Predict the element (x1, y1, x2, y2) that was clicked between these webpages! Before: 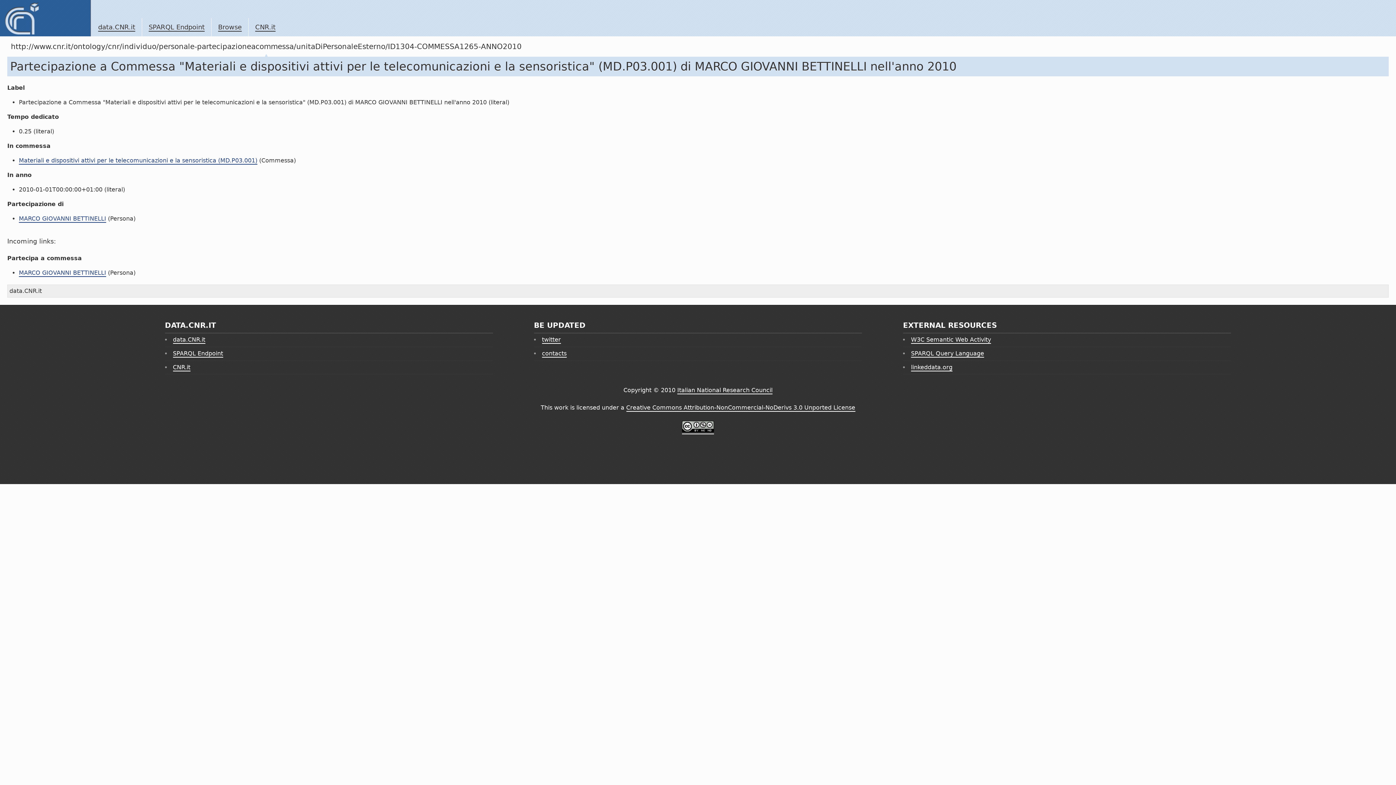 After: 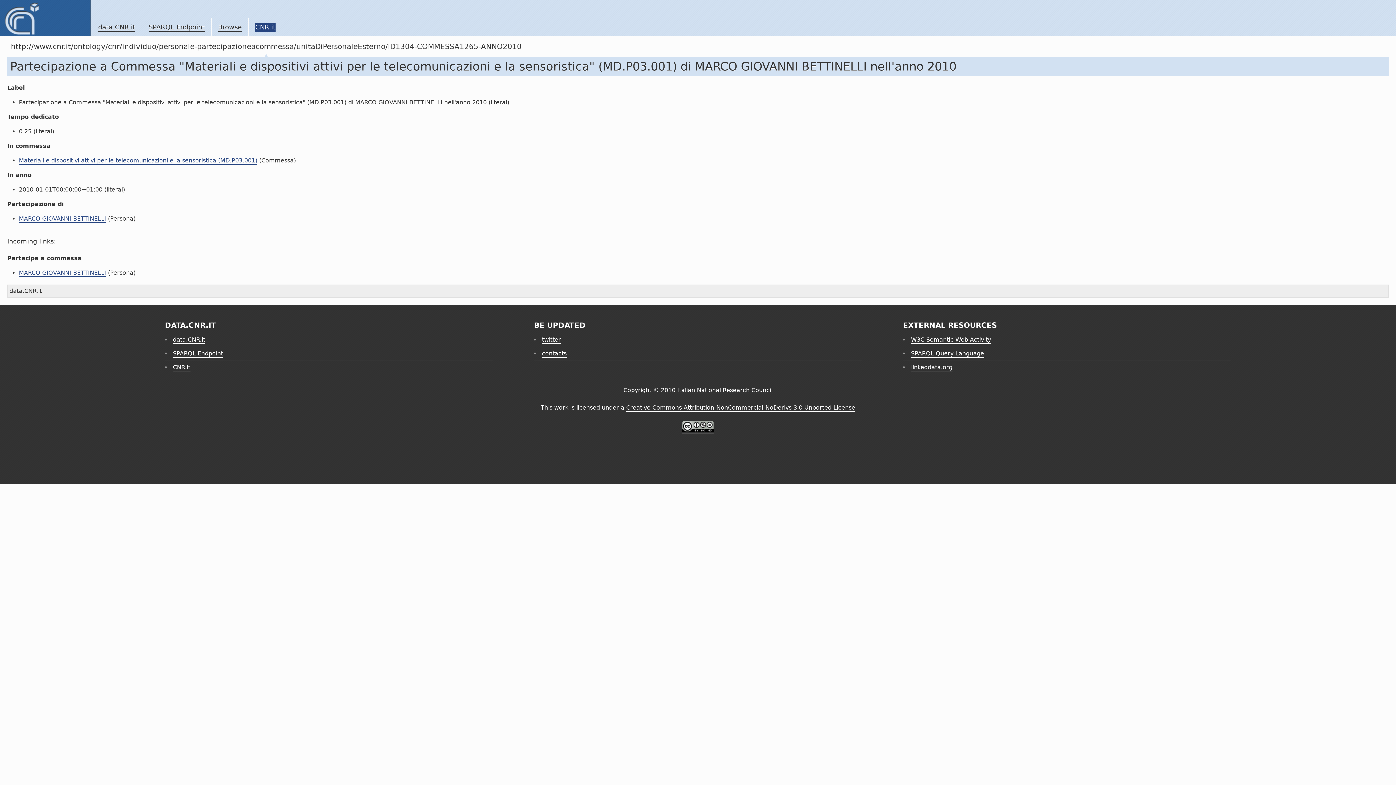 Action: label: CNR.it bbox: (255, 23, 275, 31)